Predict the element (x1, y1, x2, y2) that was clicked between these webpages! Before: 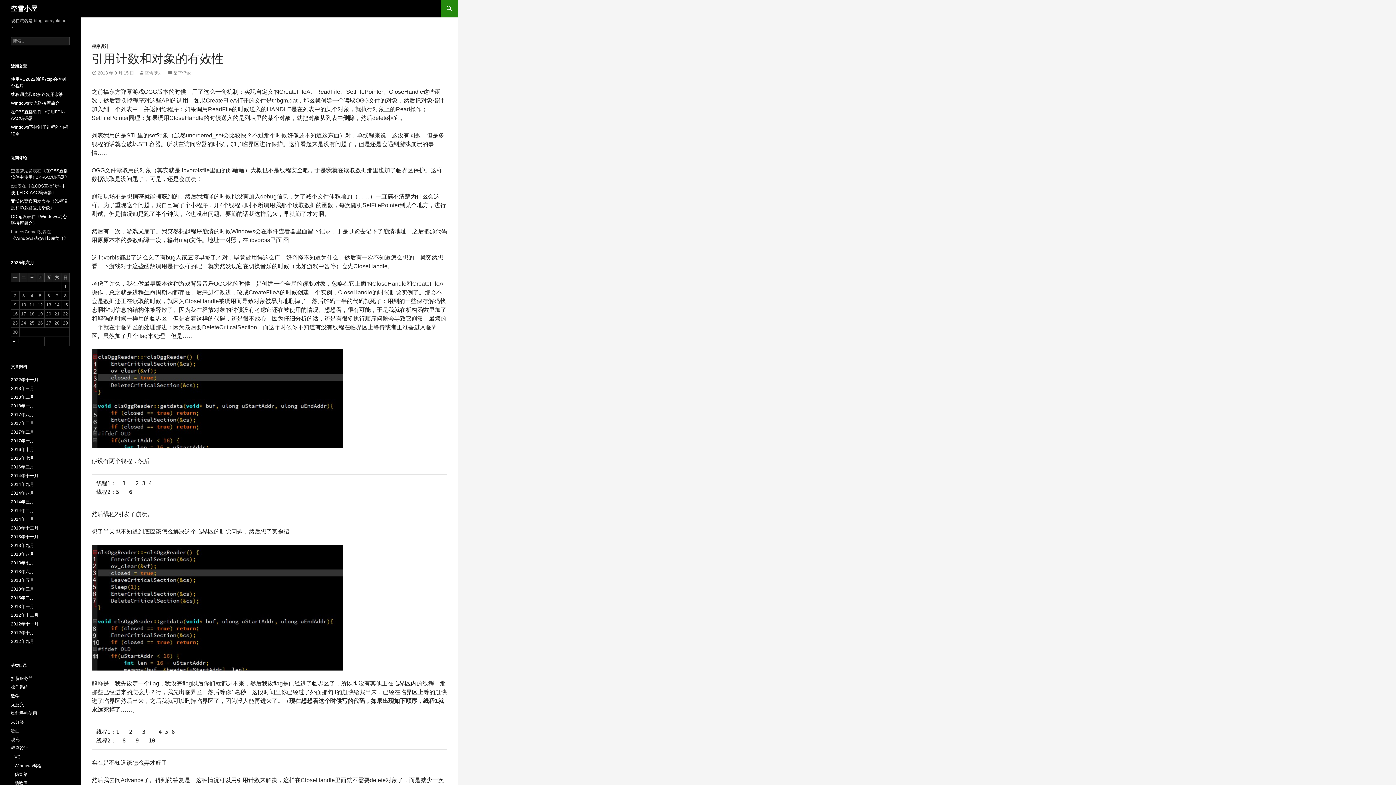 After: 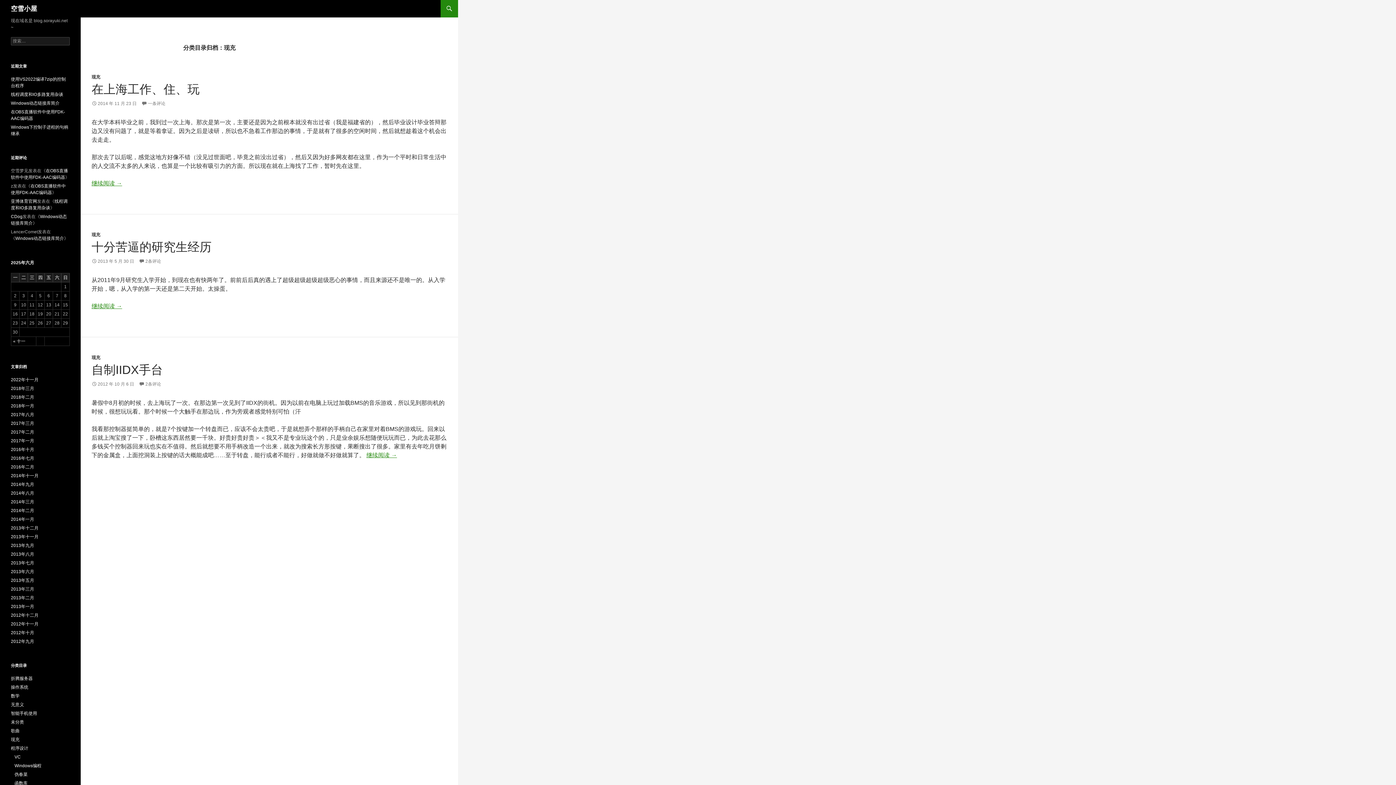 Action: label: 现充 bbox: (10, 737, 19, 742)